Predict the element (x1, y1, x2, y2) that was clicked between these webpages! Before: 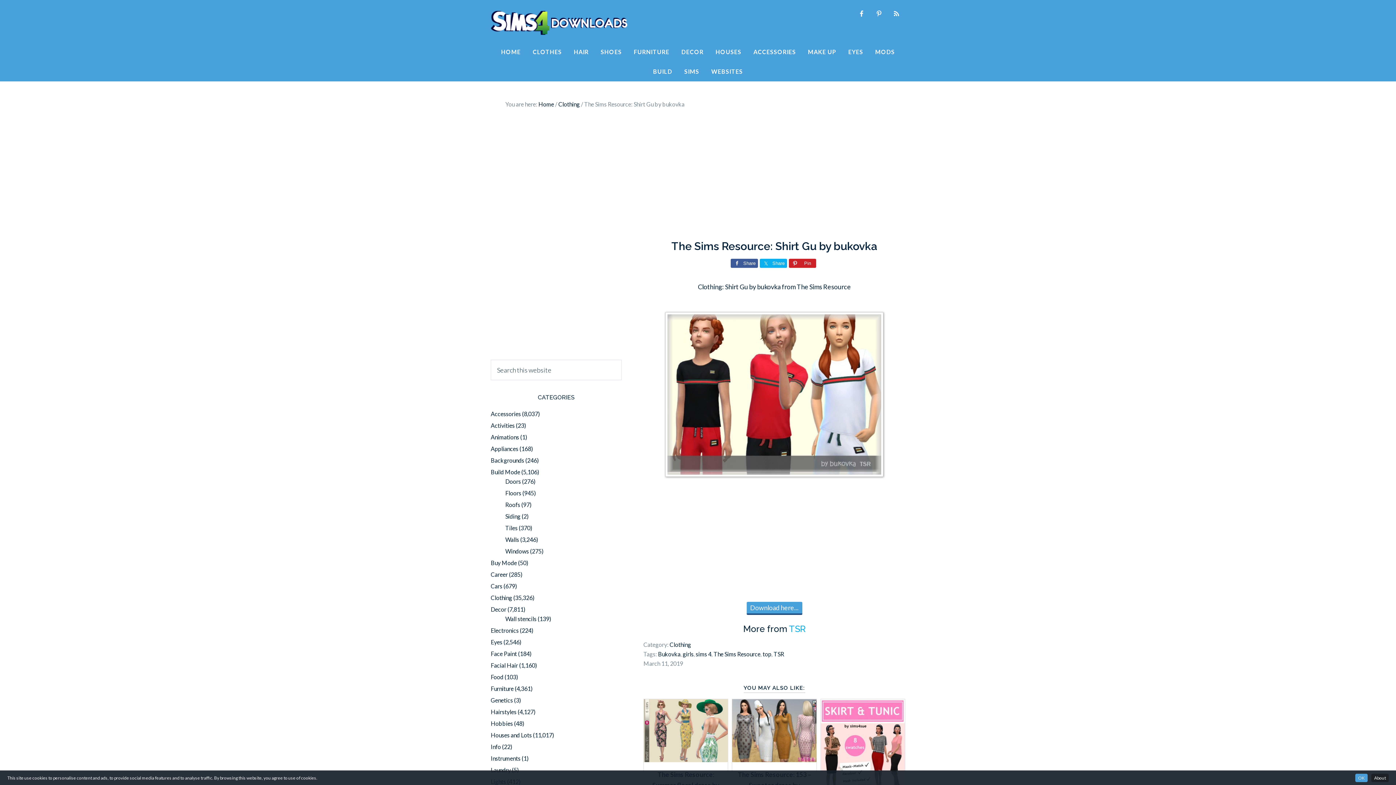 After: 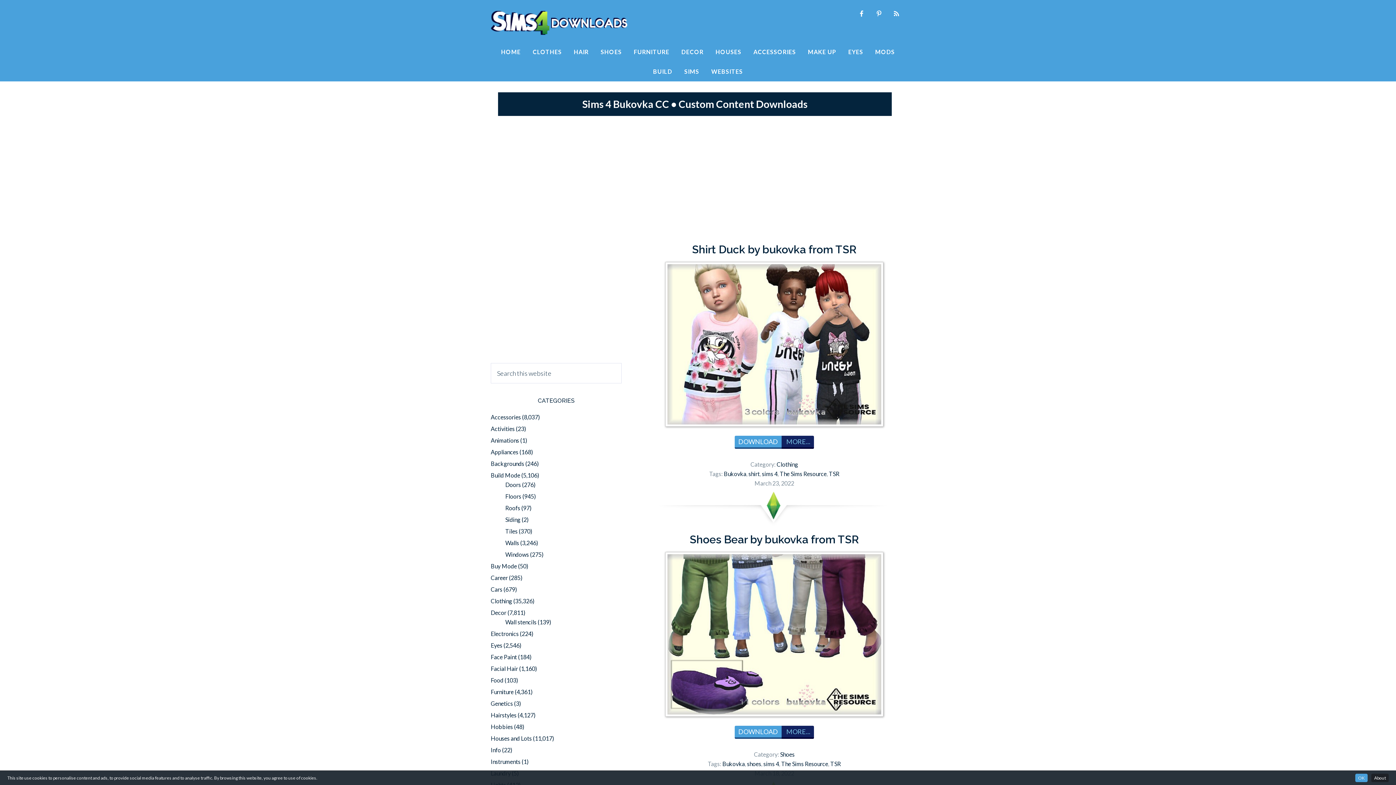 Action: label: Bukovka bbox: (658, 650, 680, 657)